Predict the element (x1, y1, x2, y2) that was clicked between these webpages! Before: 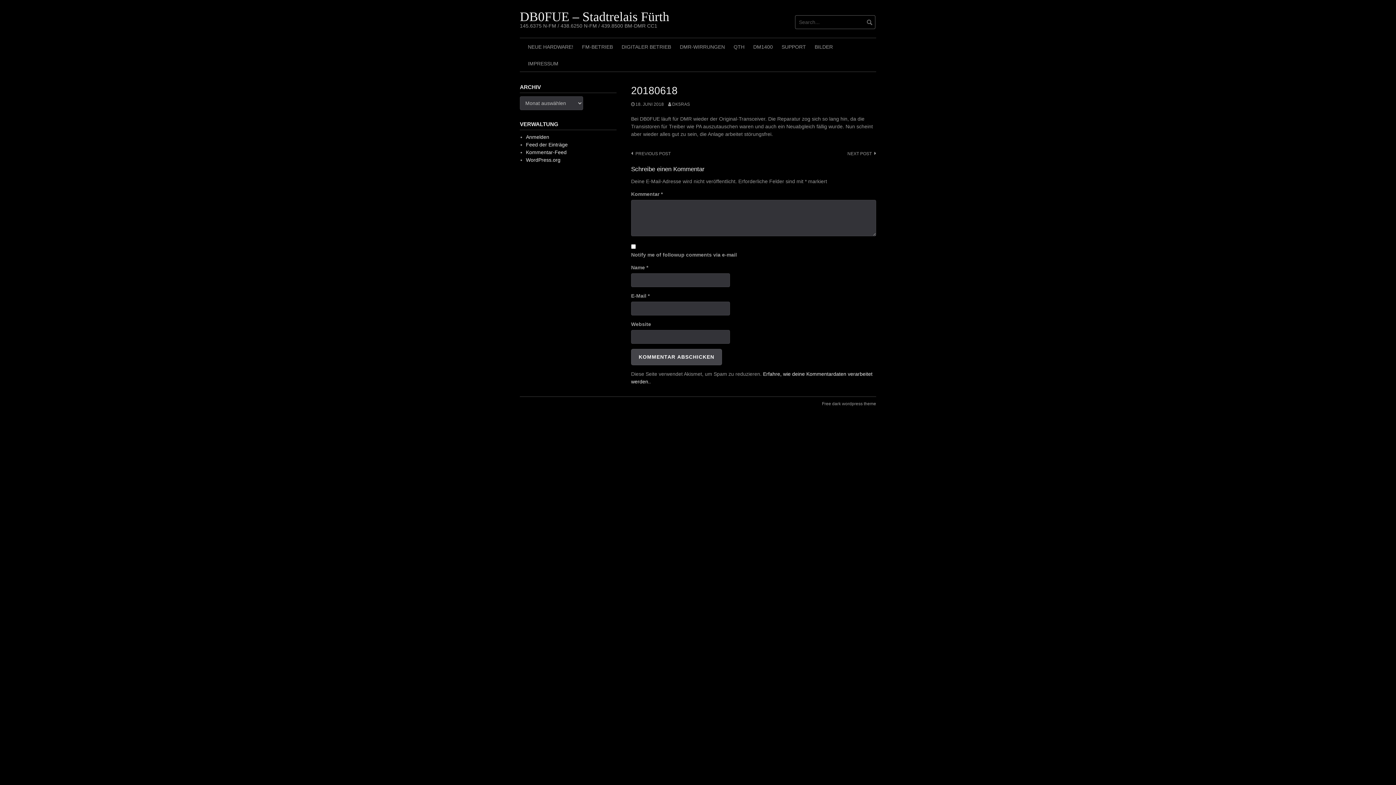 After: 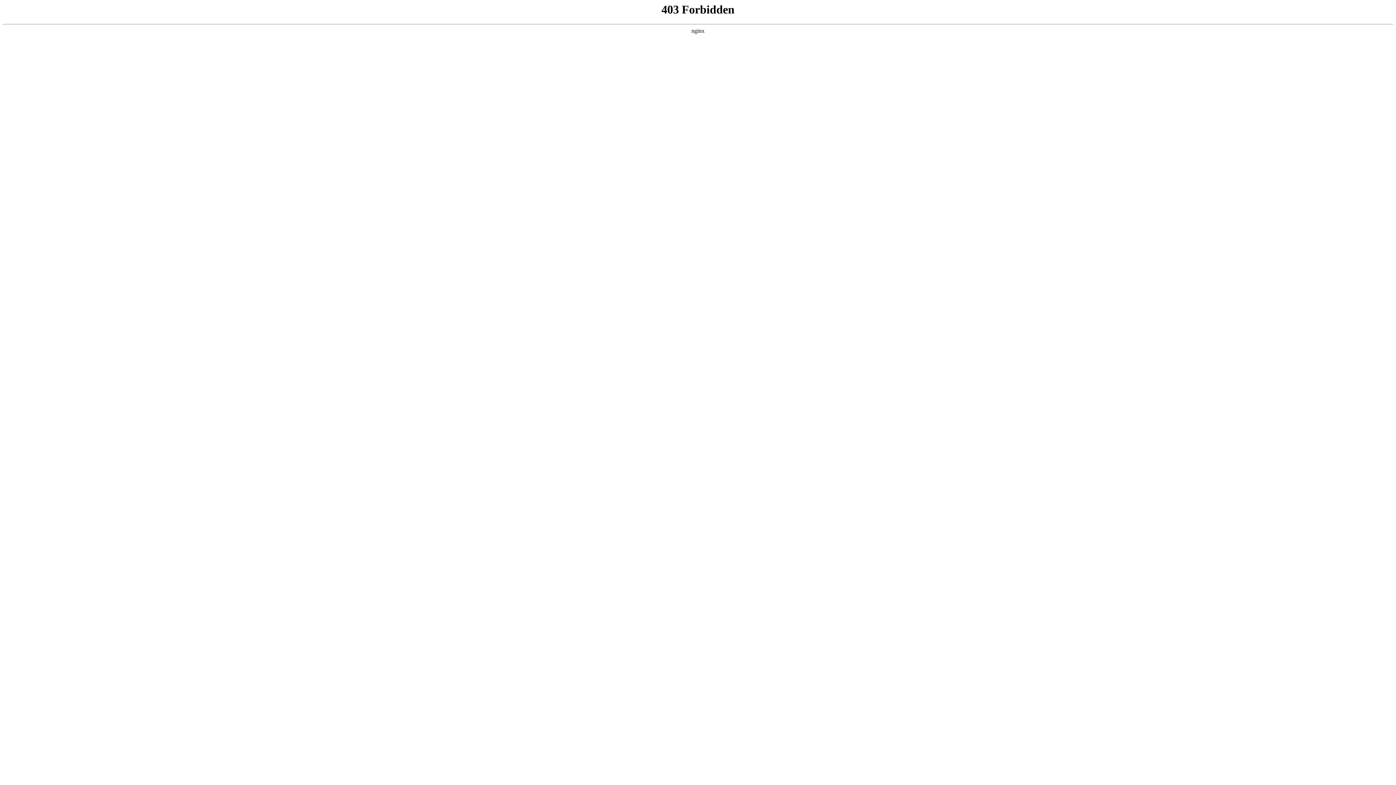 Action: label: WordPress.org bbox: (526, 157, 560, 162)